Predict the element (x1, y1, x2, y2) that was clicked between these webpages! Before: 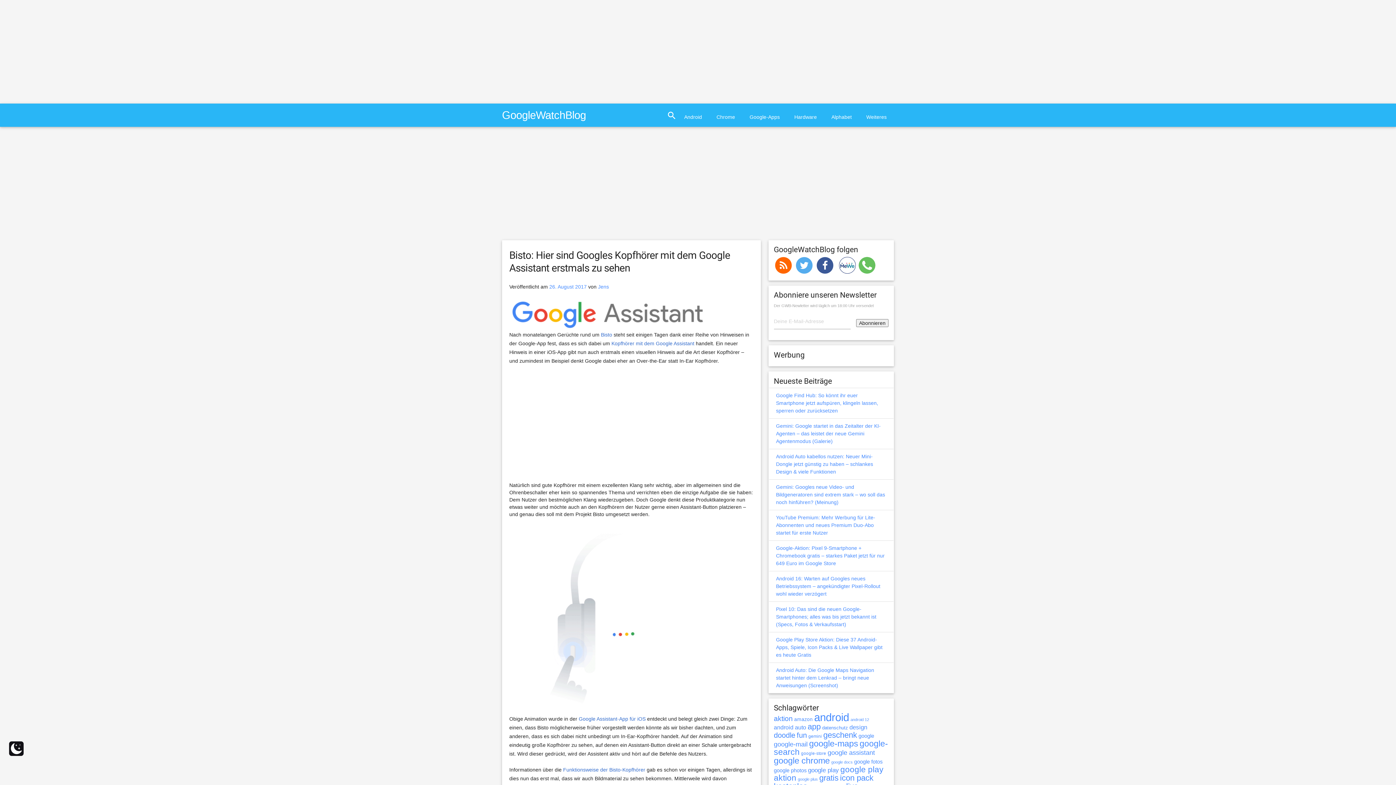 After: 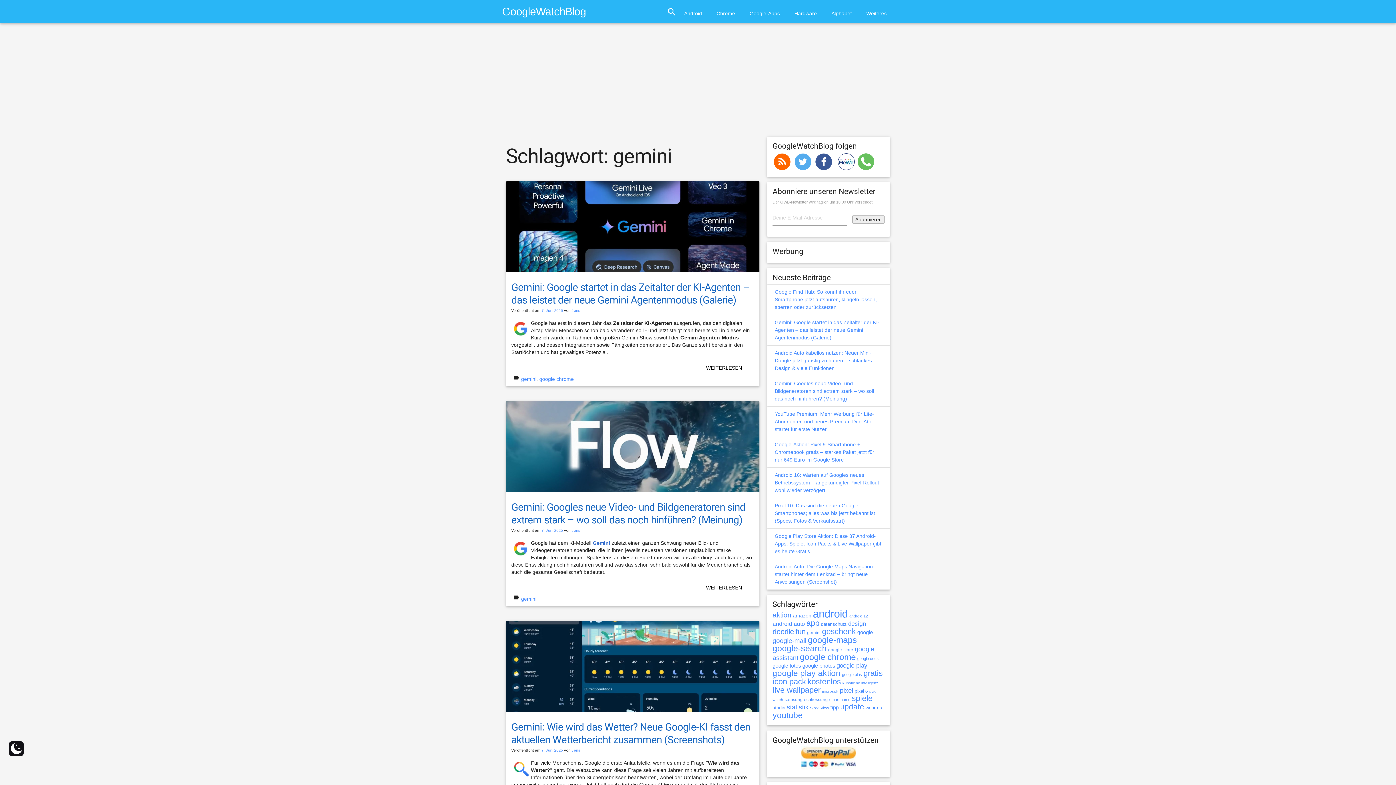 Action: bbox: (808, 734, 822, 739) label: gemini (470 Einträge)